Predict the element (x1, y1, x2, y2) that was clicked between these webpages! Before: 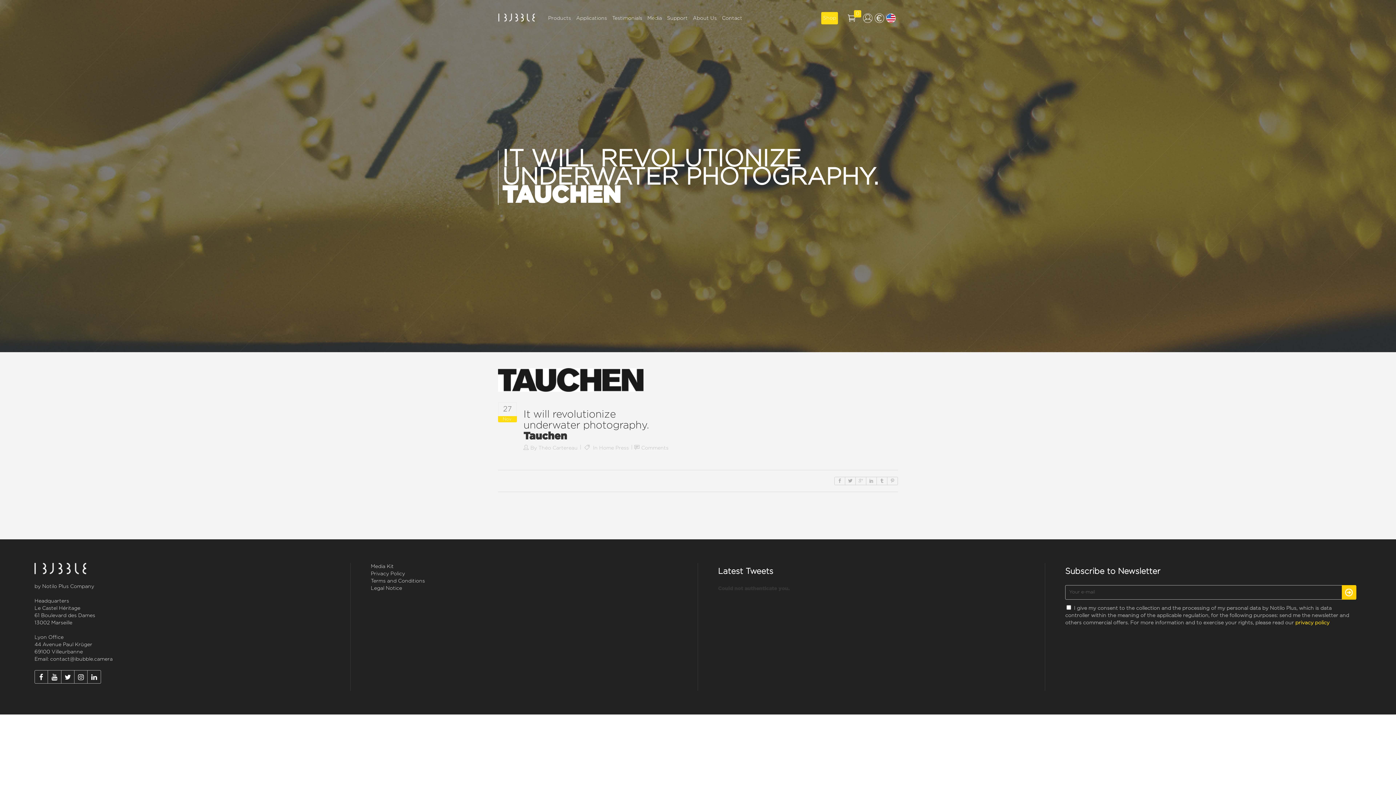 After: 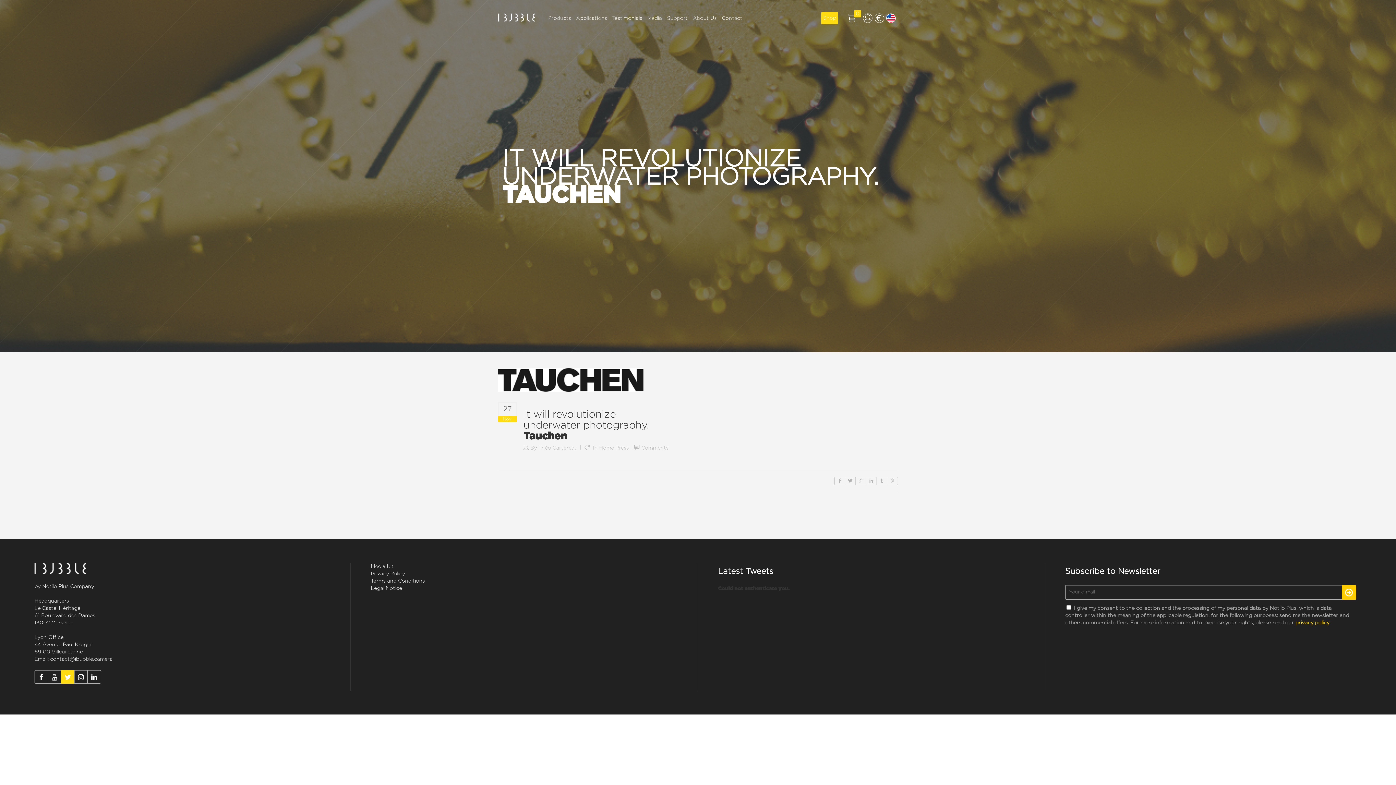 Action: bbox: (61, 670, 74, 683)